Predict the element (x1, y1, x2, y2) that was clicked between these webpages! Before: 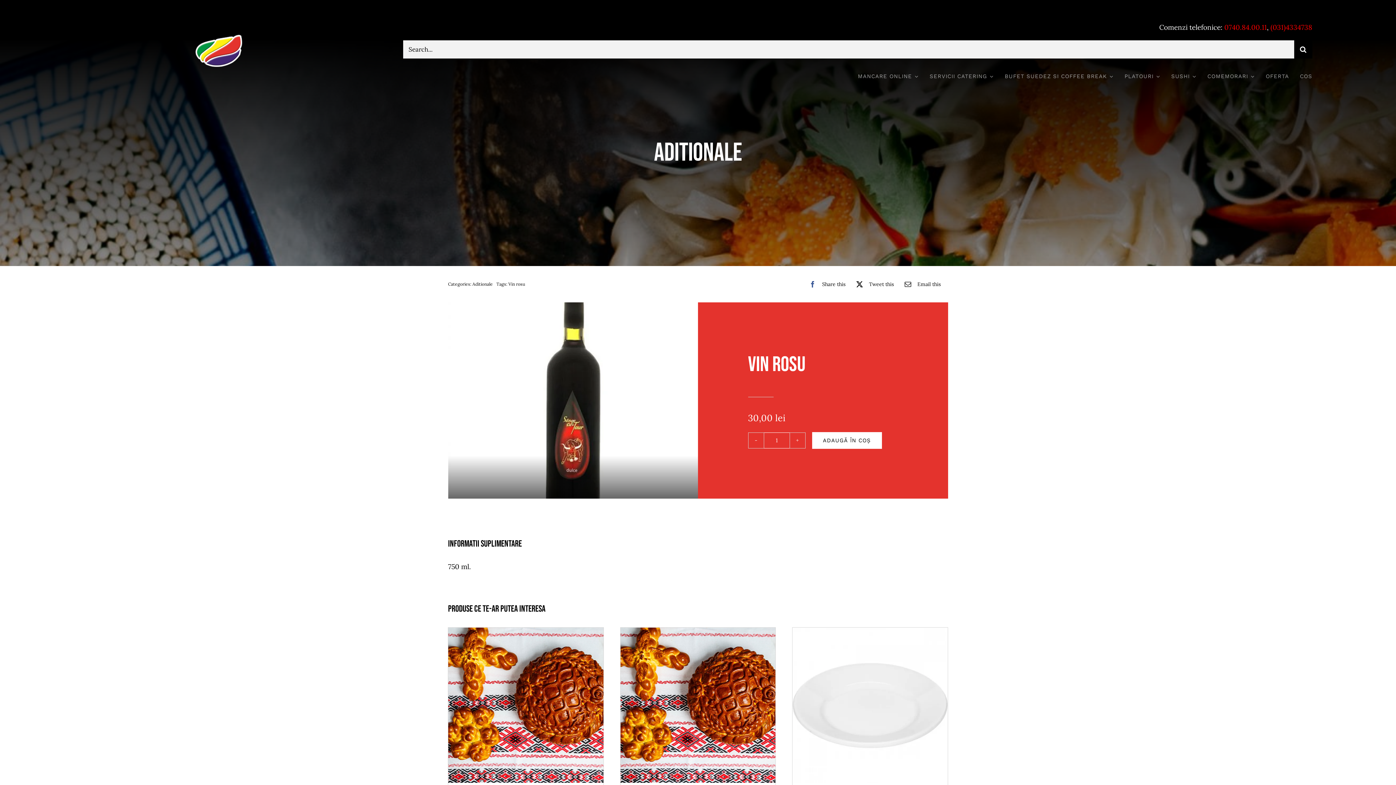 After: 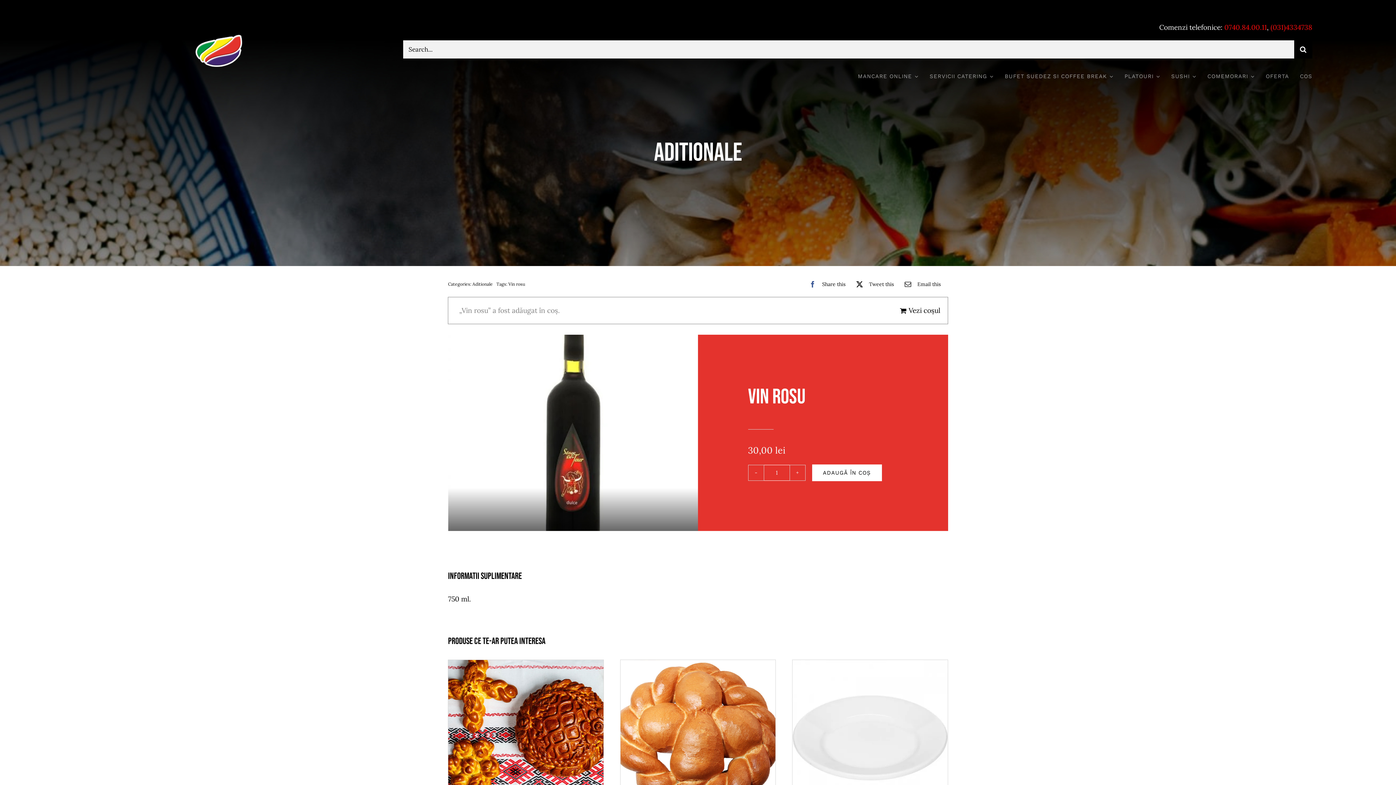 Action: bbox: (812, 432, 882, 449) label: ADAUGĂ ÎN COȘ